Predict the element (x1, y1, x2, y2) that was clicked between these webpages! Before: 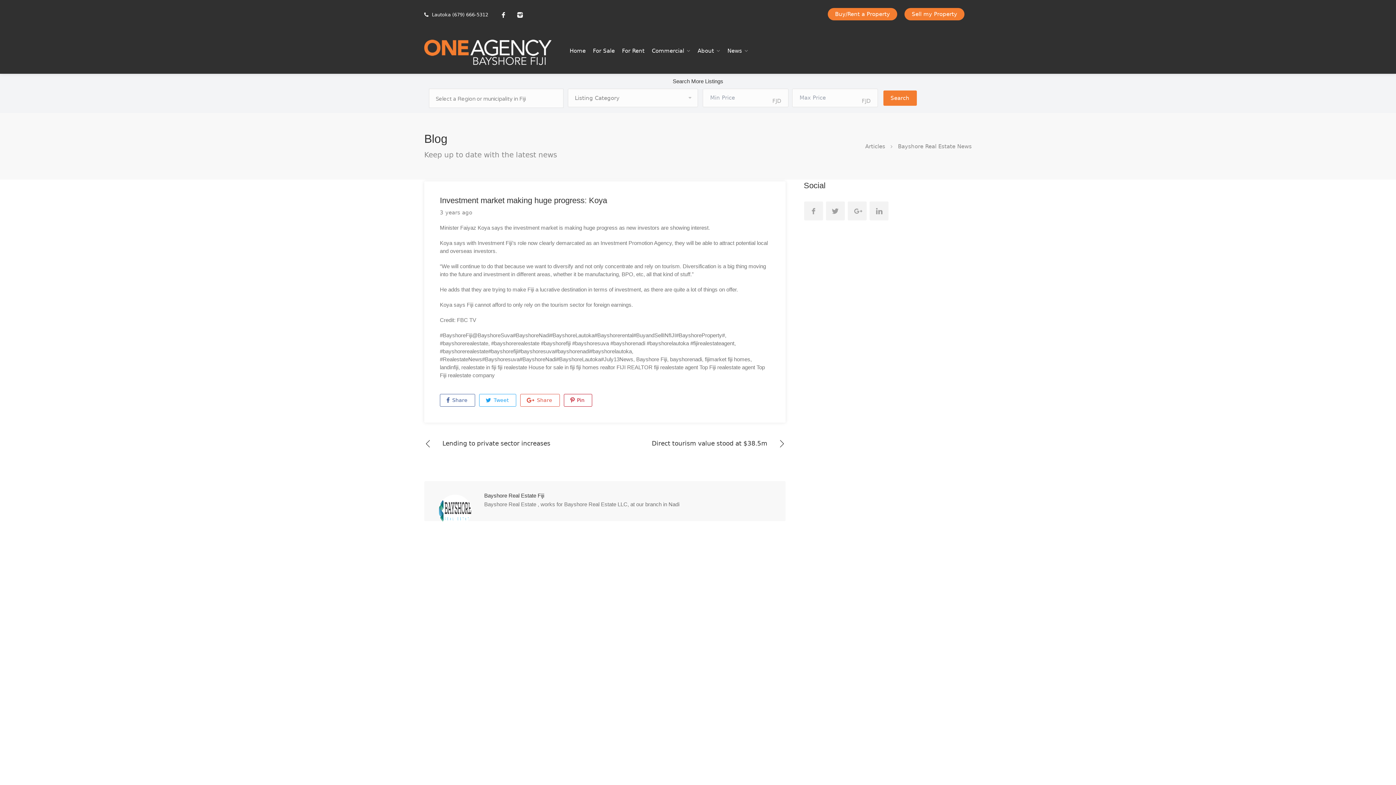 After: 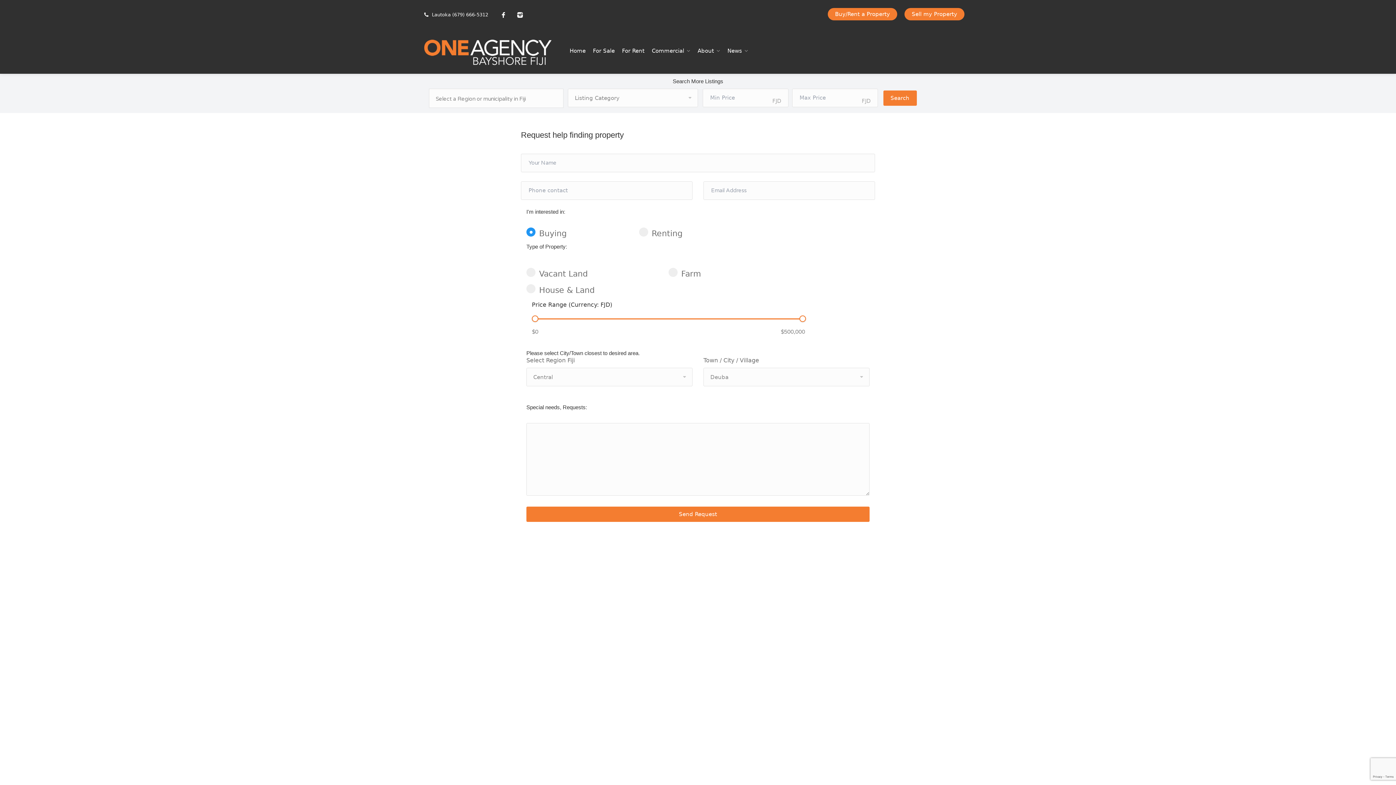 Action: label: Buy/Rent a Property bbox: (828, 8, 897, 20)